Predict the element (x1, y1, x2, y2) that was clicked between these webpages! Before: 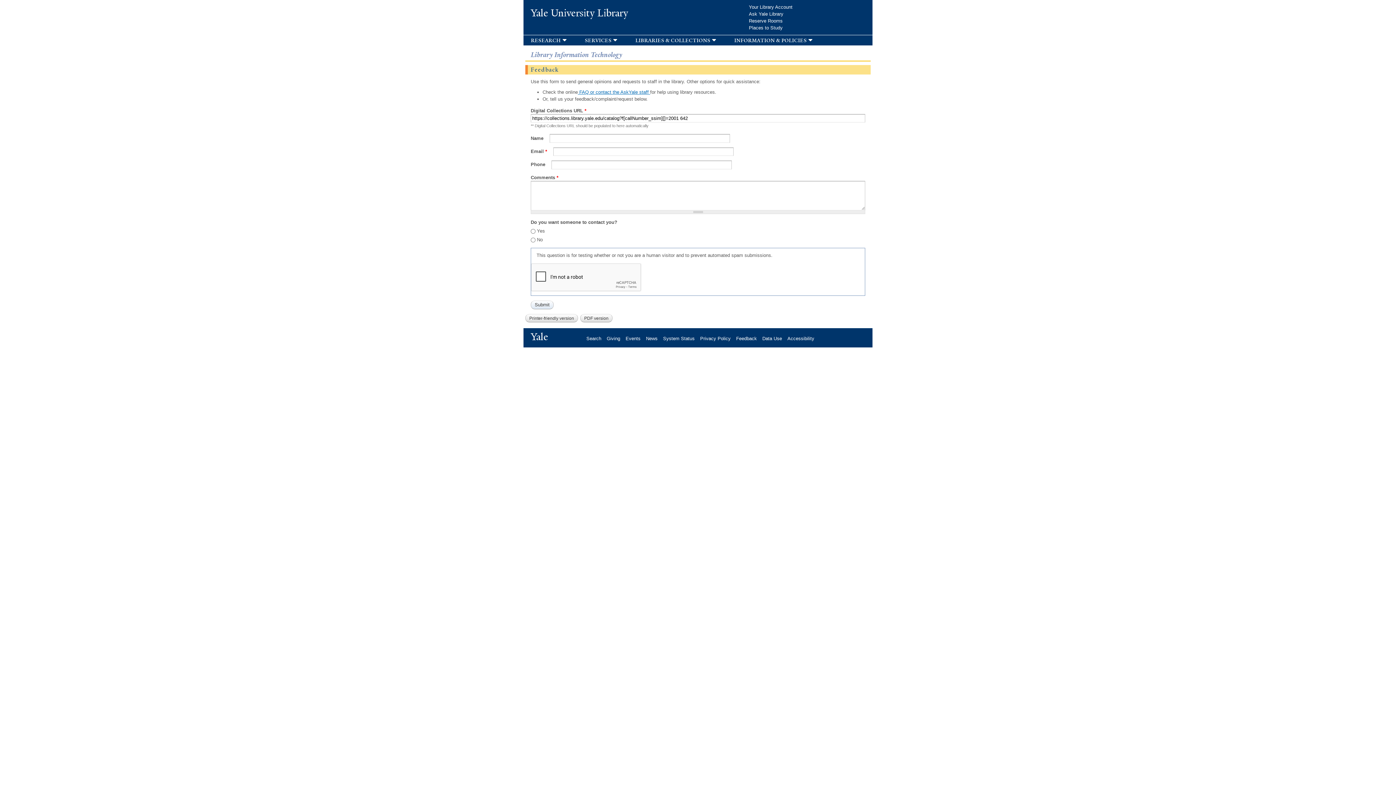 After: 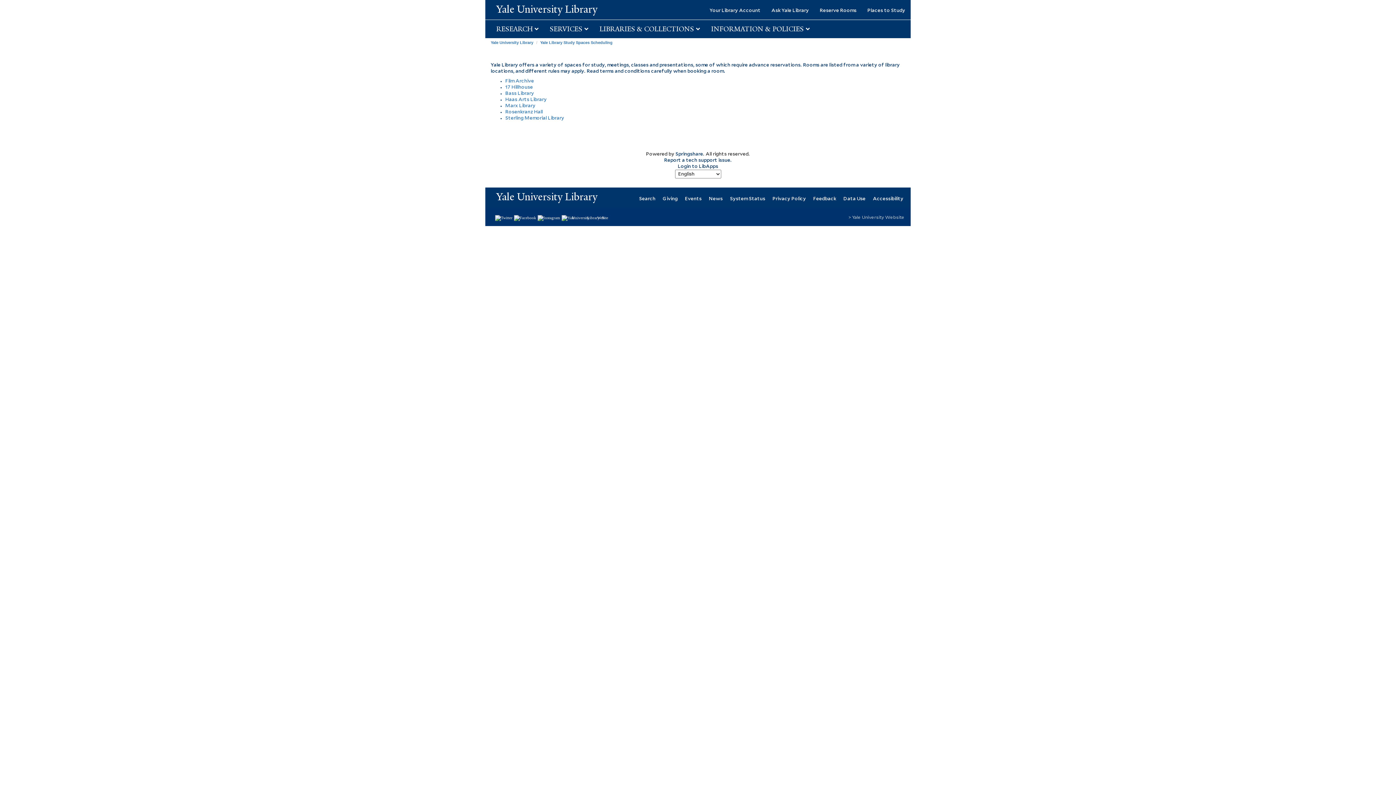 Action: bbox: (749, 18, 788, 23) label: Reserve Rooms